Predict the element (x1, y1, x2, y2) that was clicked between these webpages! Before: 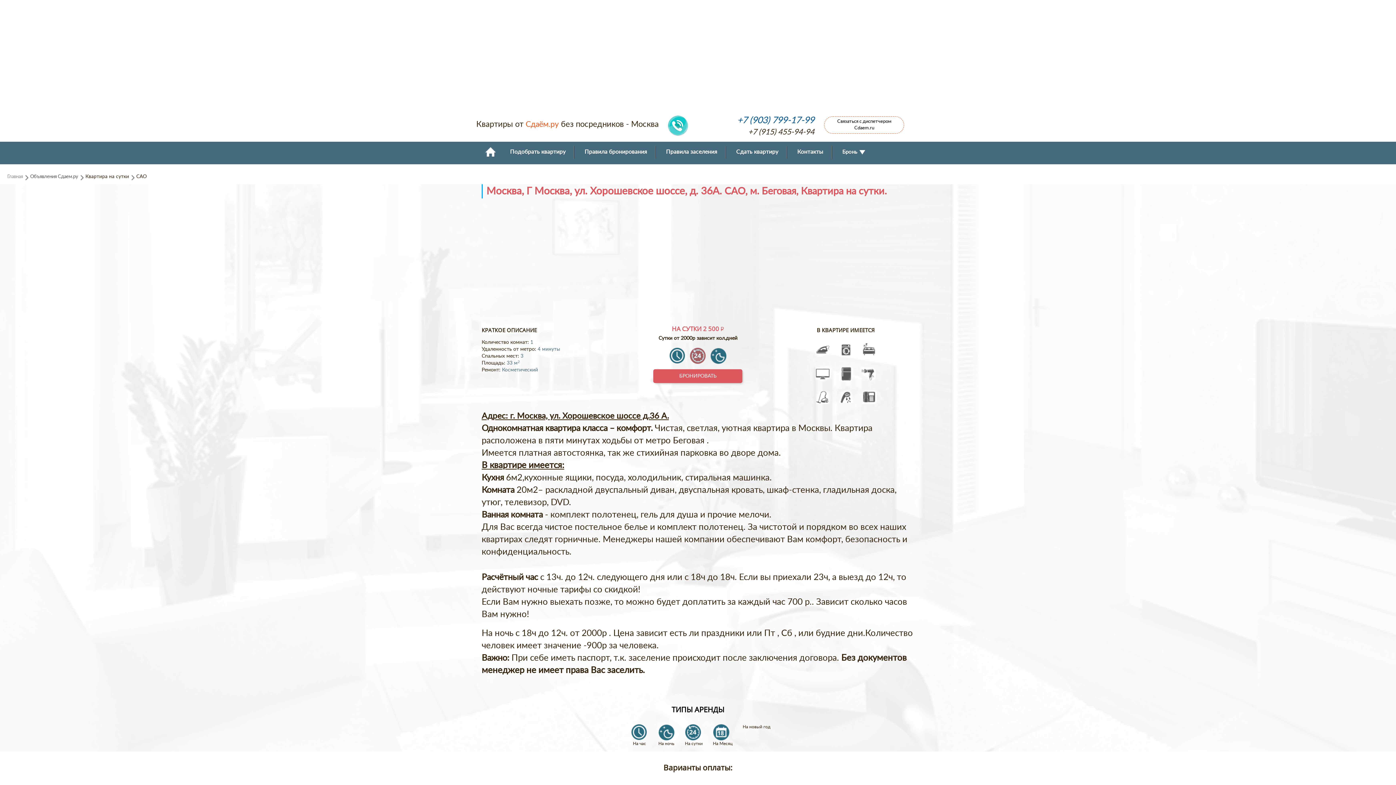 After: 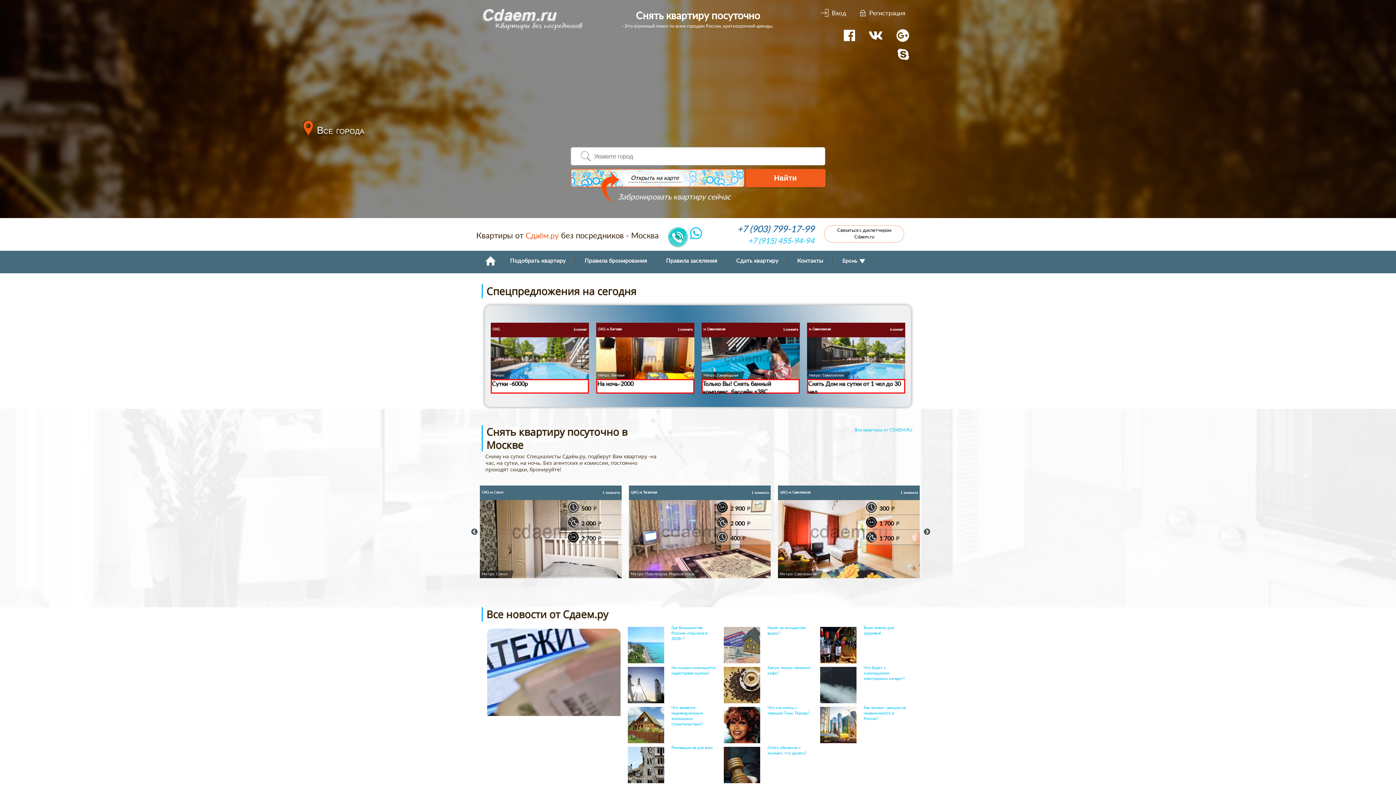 Action: label: Главная bbox: (7, 174, 22, 179)